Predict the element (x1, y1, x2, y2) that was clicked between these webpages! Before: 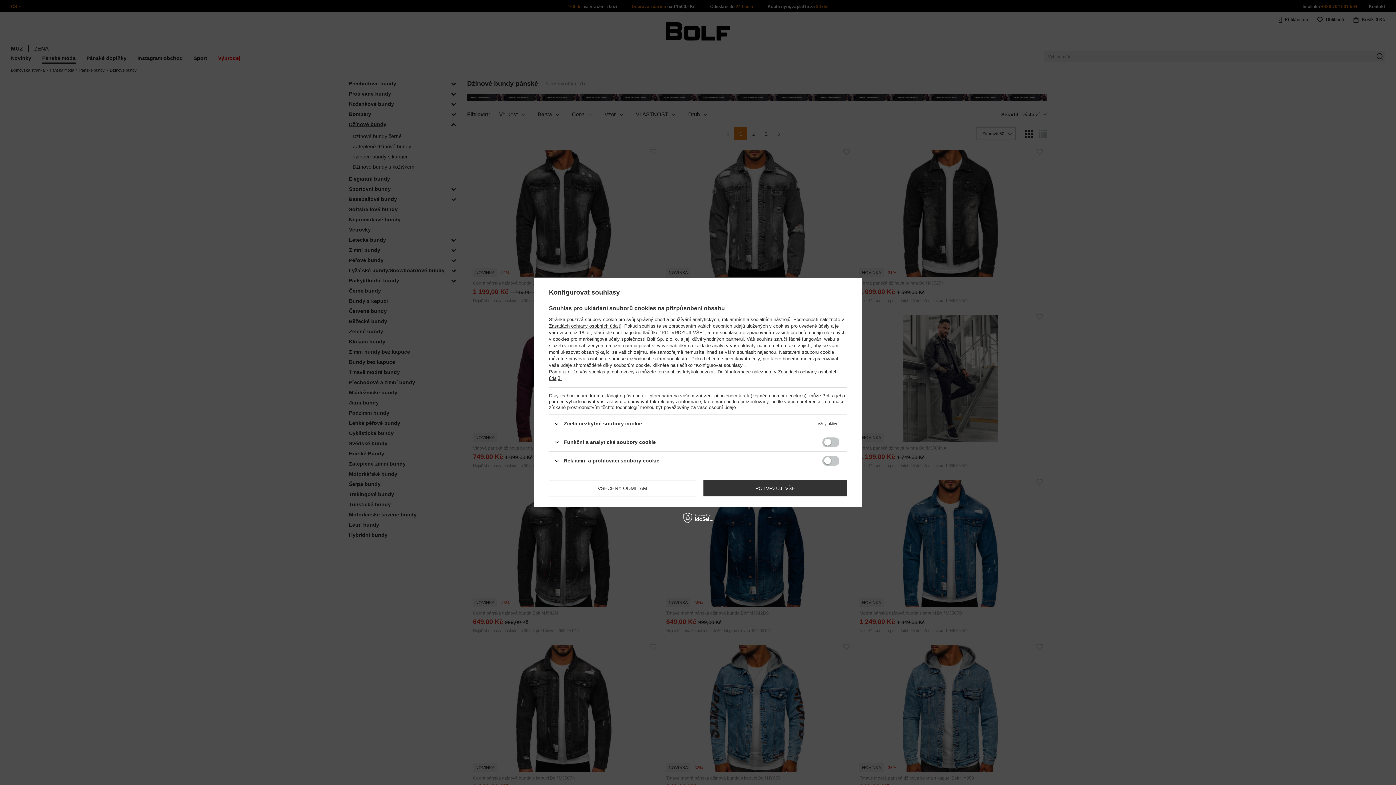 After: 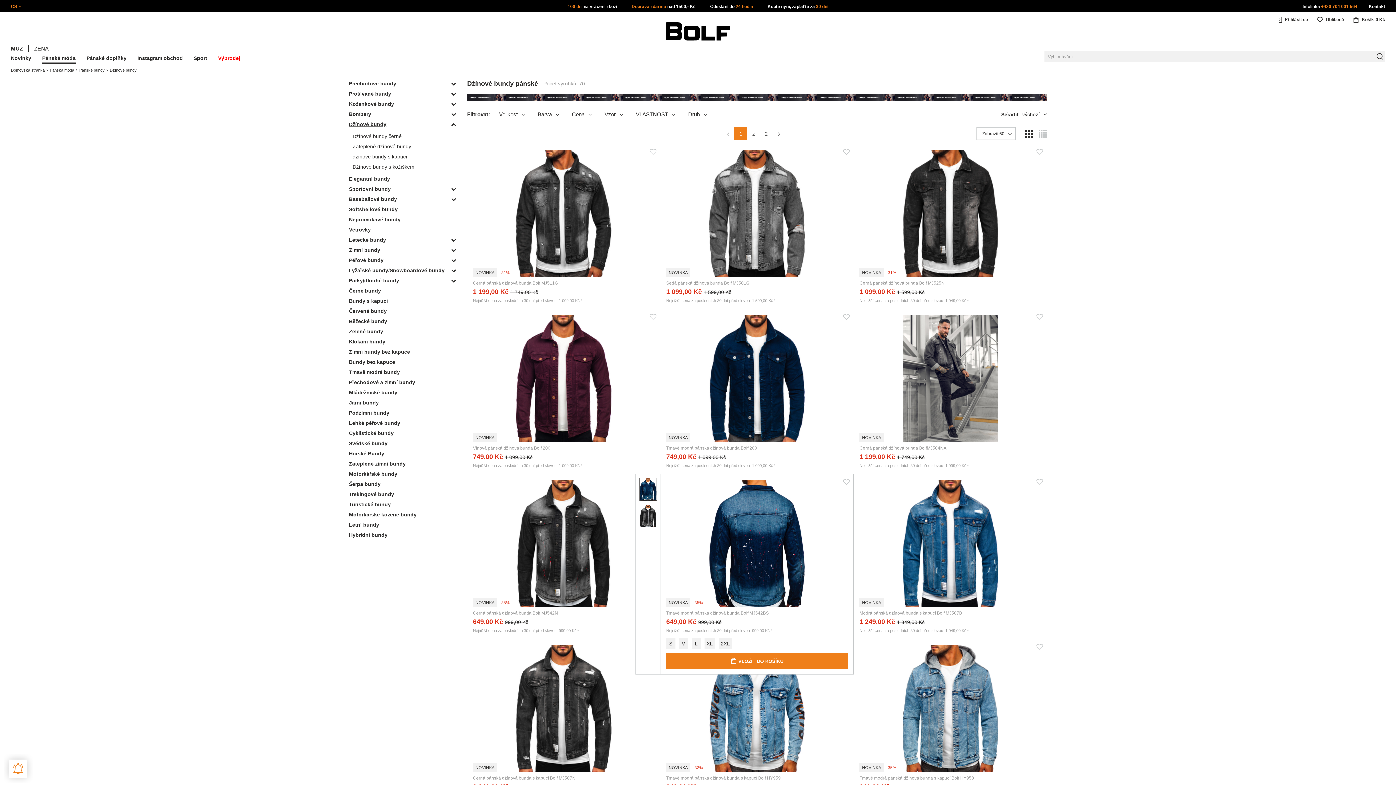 Action: bbox: (703, 480, 847, 496) label: POTVRZUJI VŠE